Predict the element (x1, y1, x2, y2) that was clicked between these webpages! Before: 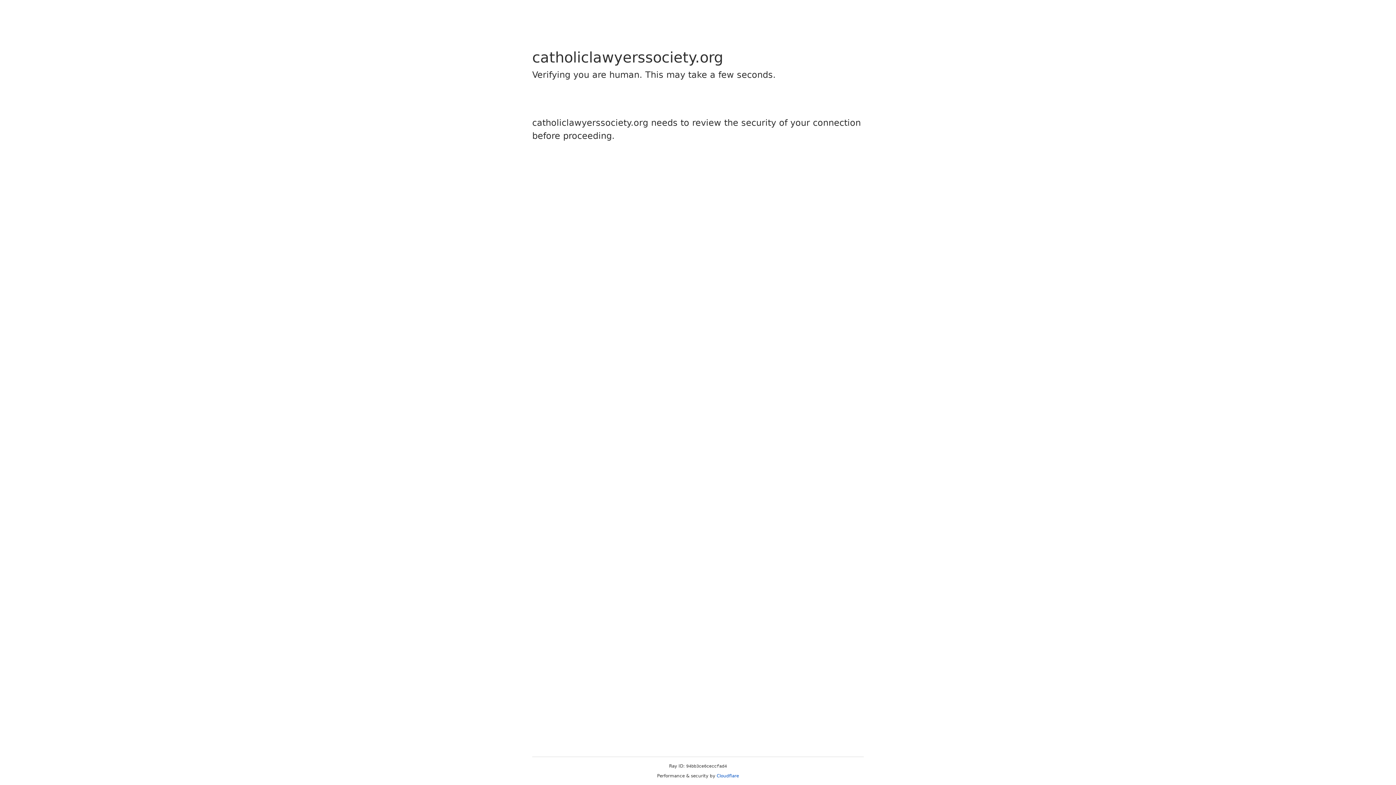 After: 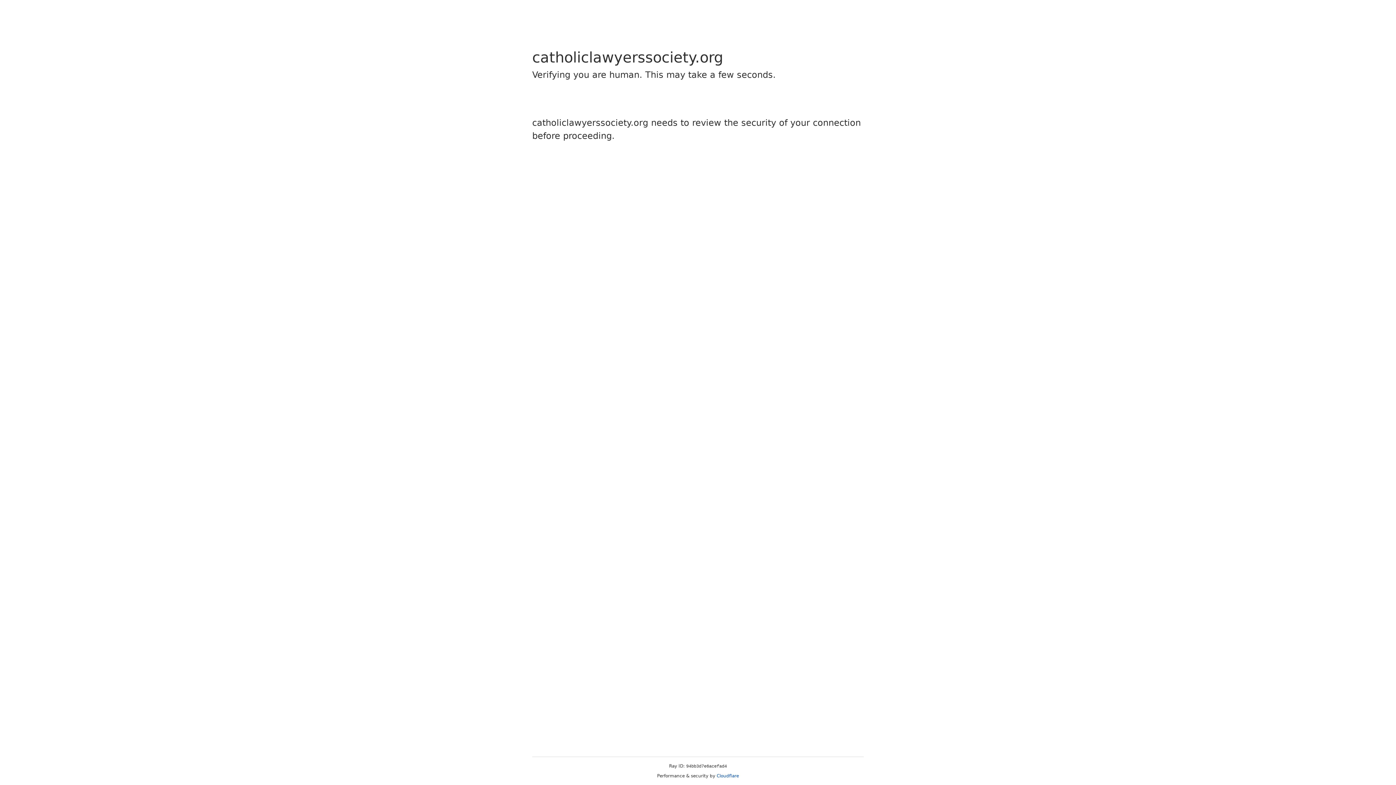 Action: label: Cloudflare bbox: (716, 773, 739, 778)